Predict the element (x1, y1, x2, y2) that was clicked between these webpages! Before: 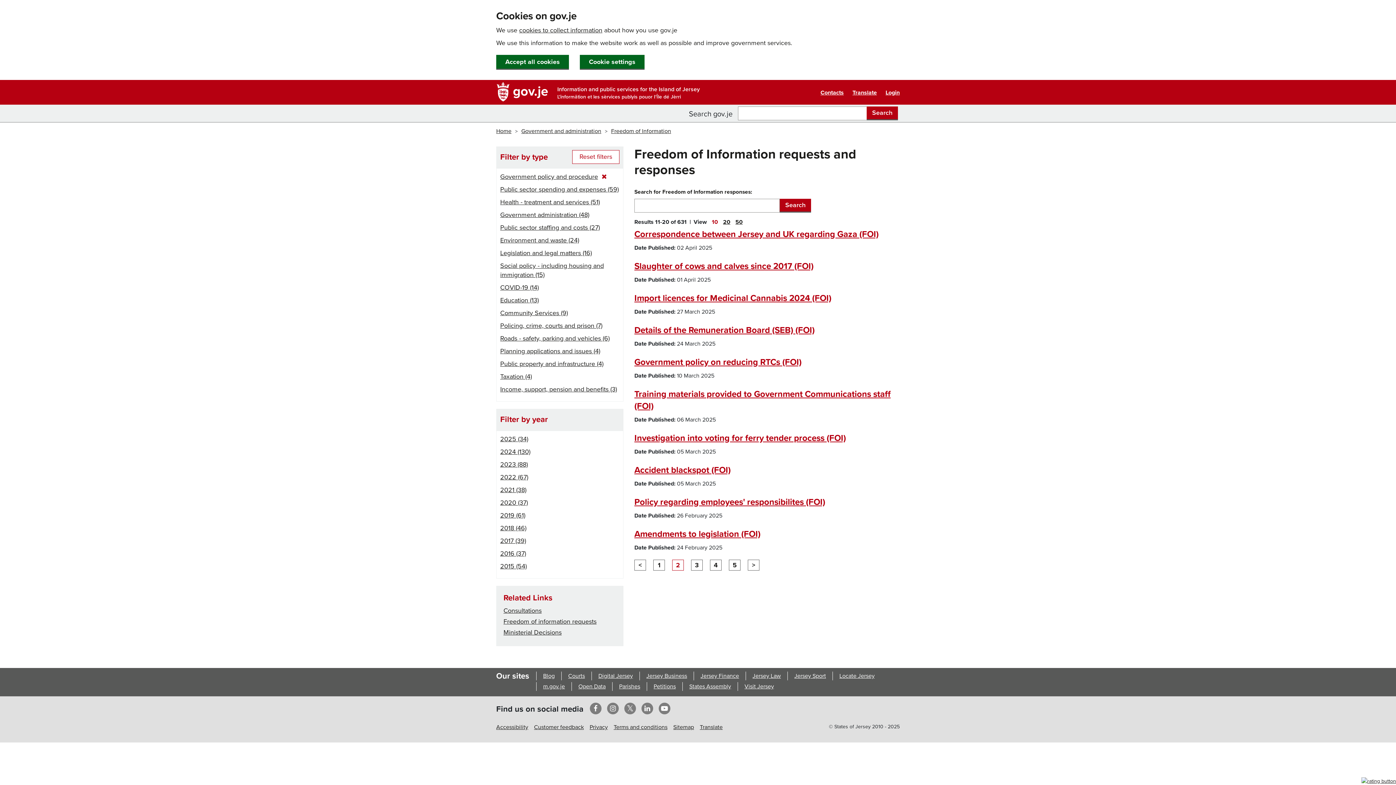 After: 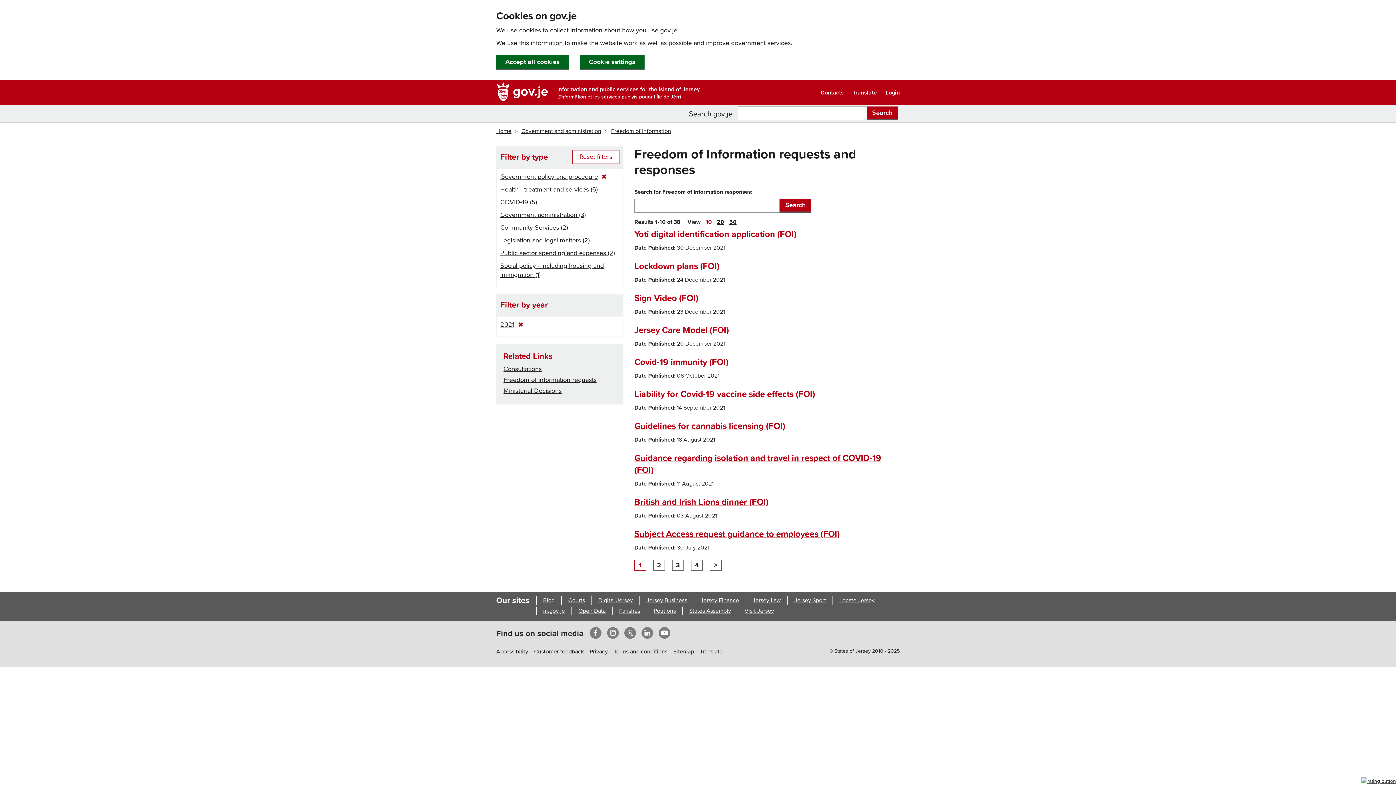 Action: bbox: (500, 486, 526, 494) label: 2021 (38)